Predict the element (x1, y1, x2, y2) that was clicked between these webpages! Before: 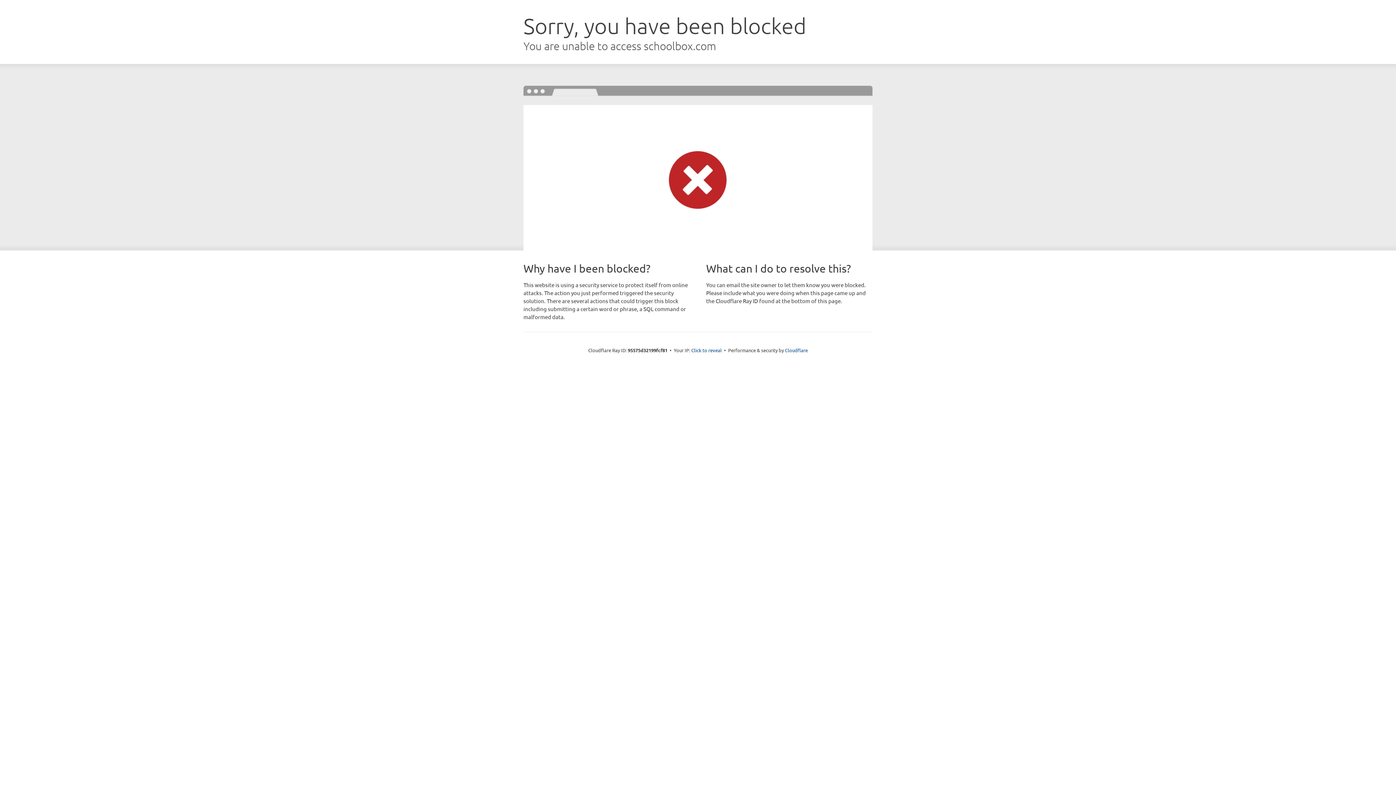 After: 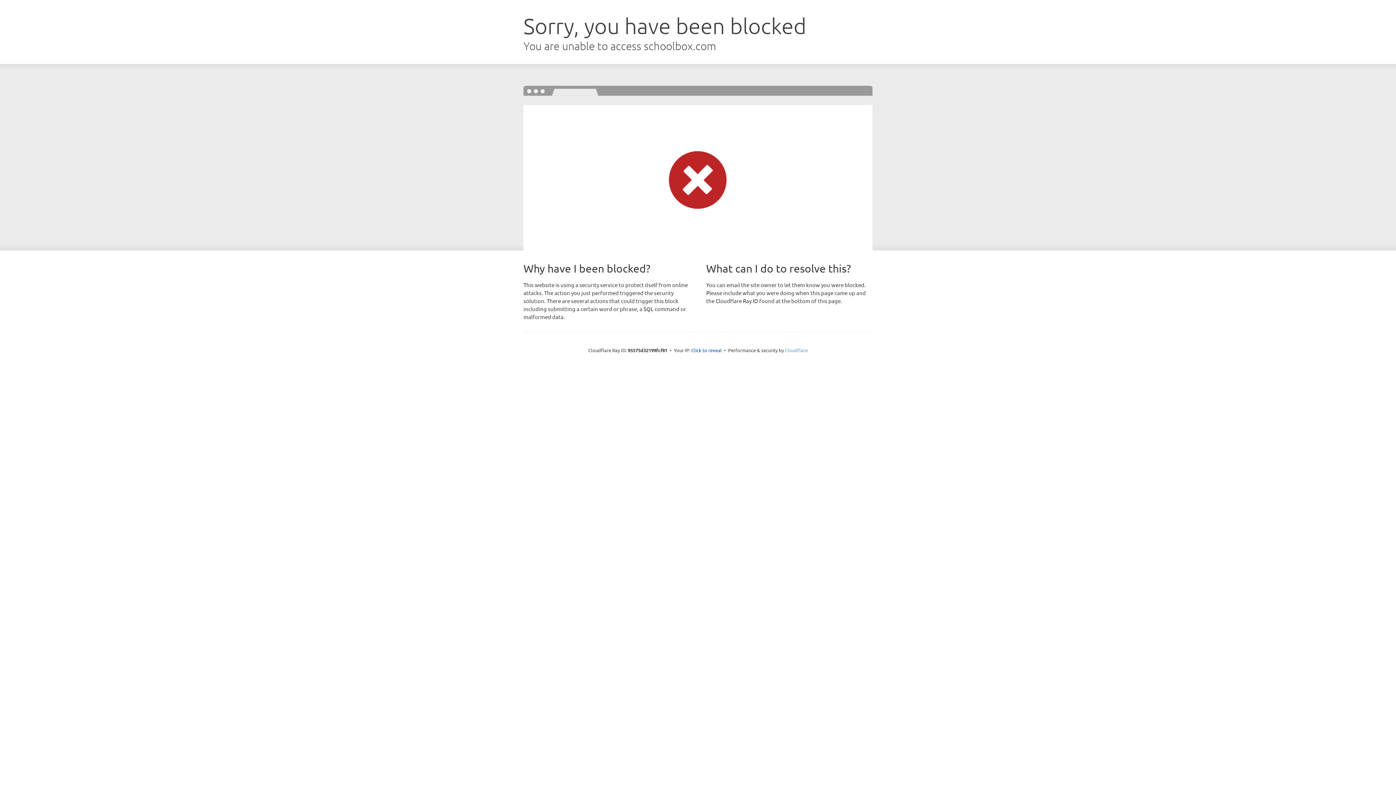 Action: bbox: (785, 347, 808, 353) label: Cloudflare